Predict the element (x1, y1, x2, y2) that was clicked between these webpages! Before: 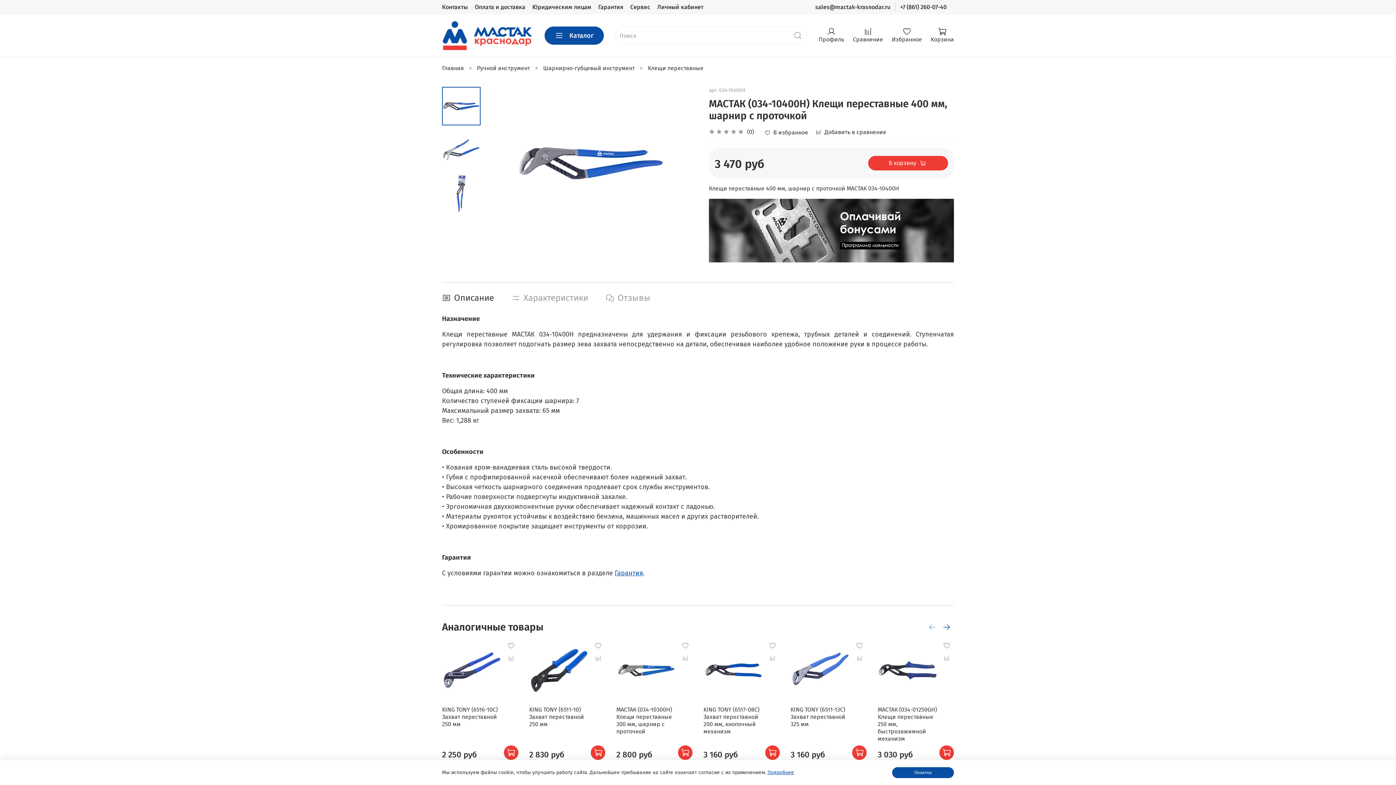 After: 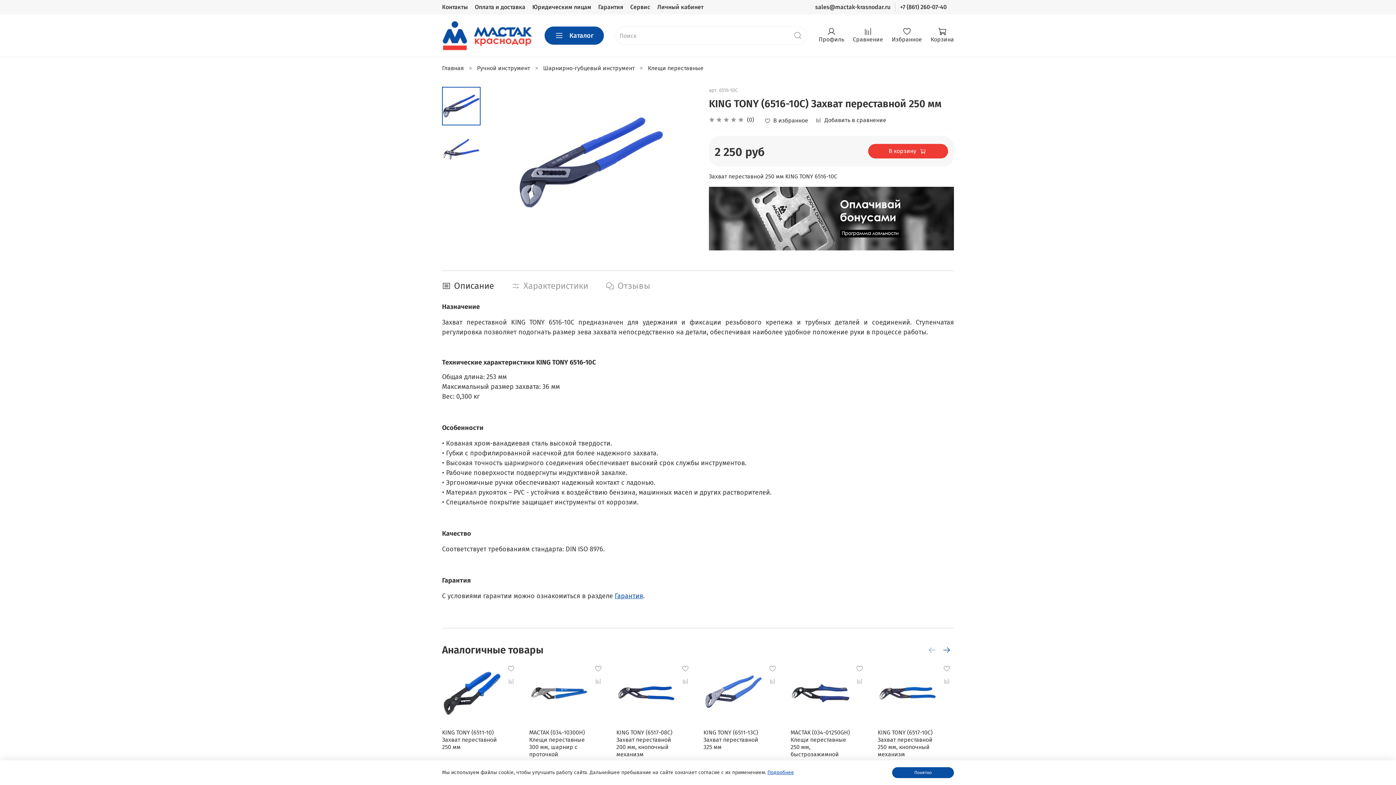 Action: label: KING TONY (6516-10C) Захват переставной 250 мм bbox: (442, 706, 497, 727)